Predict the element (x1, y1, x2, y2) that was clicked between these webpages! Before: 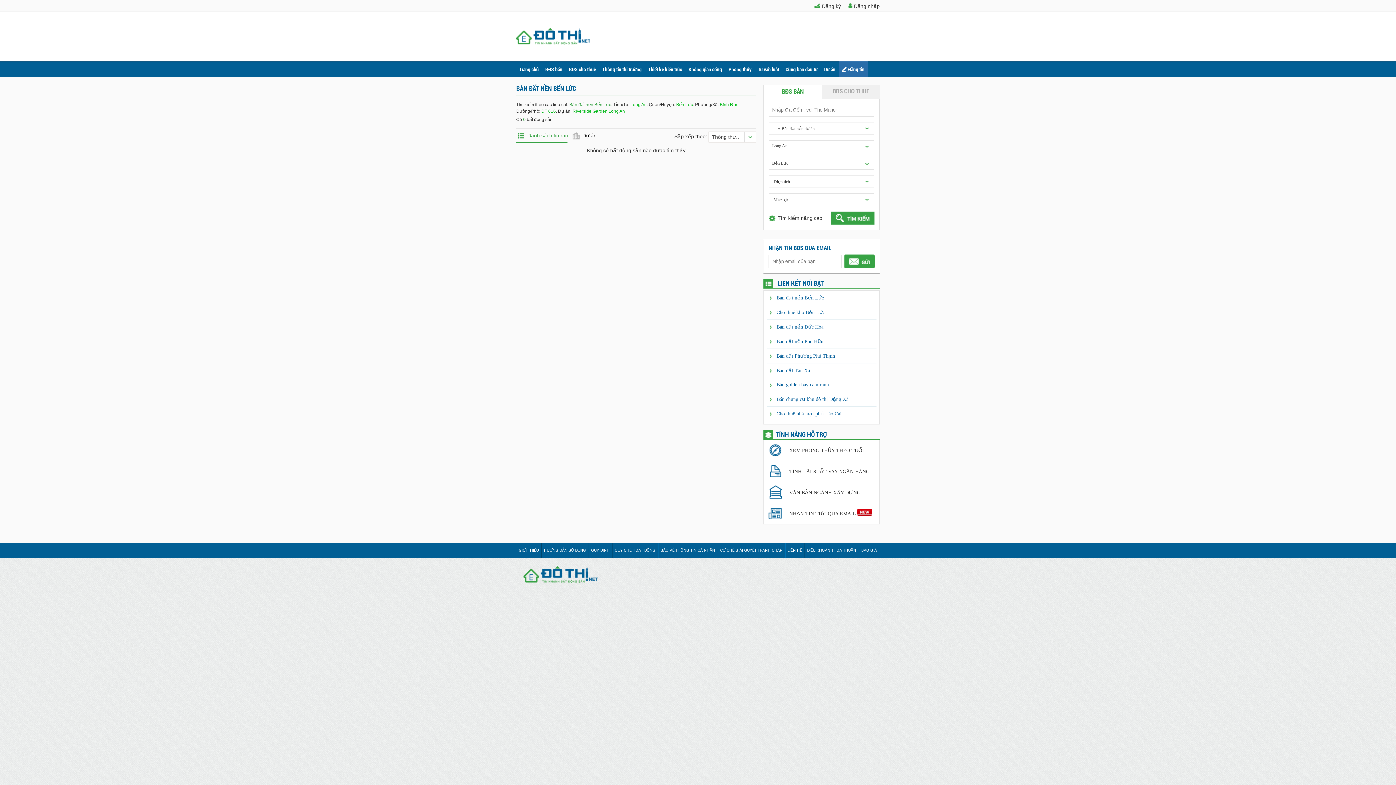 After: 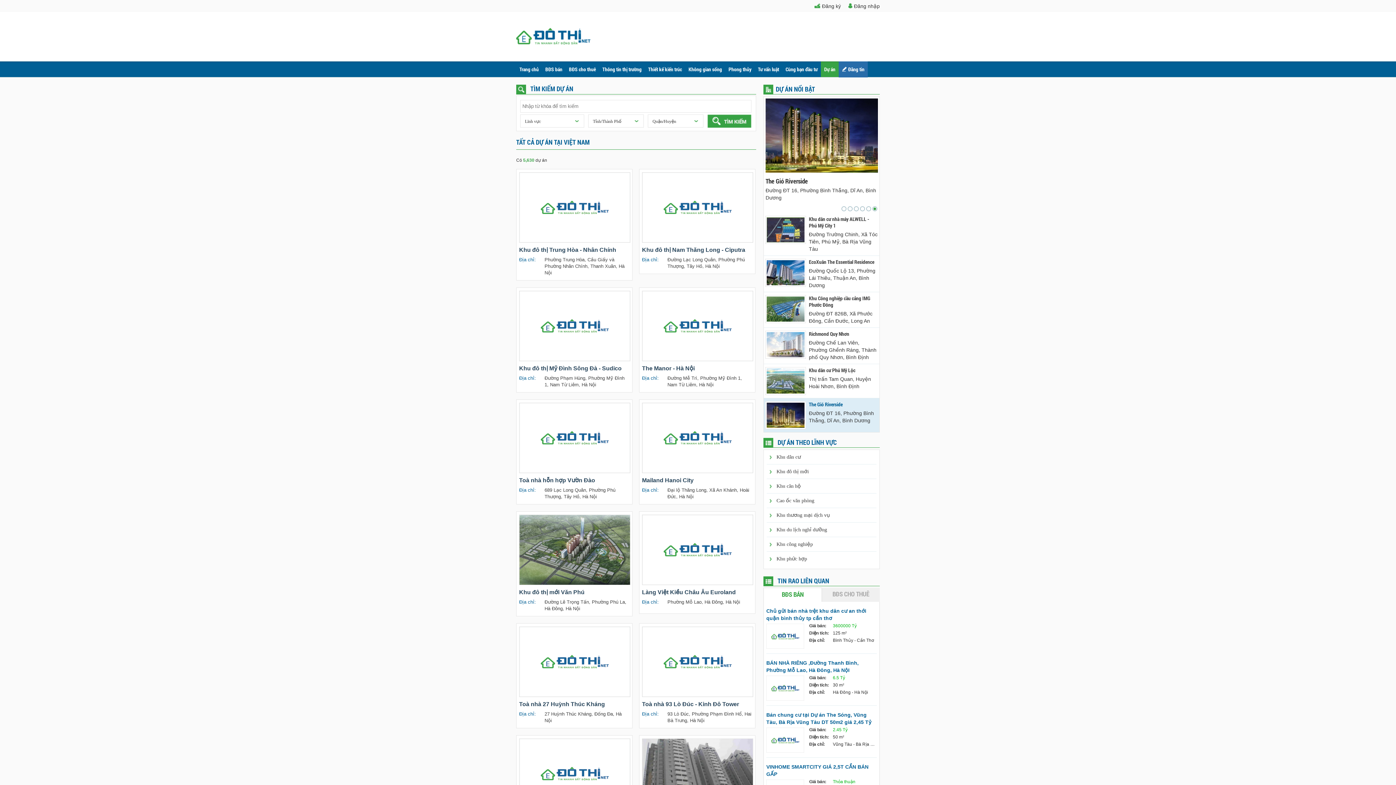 Action: bbox: (821, 61, 838, 77) label: Dự án